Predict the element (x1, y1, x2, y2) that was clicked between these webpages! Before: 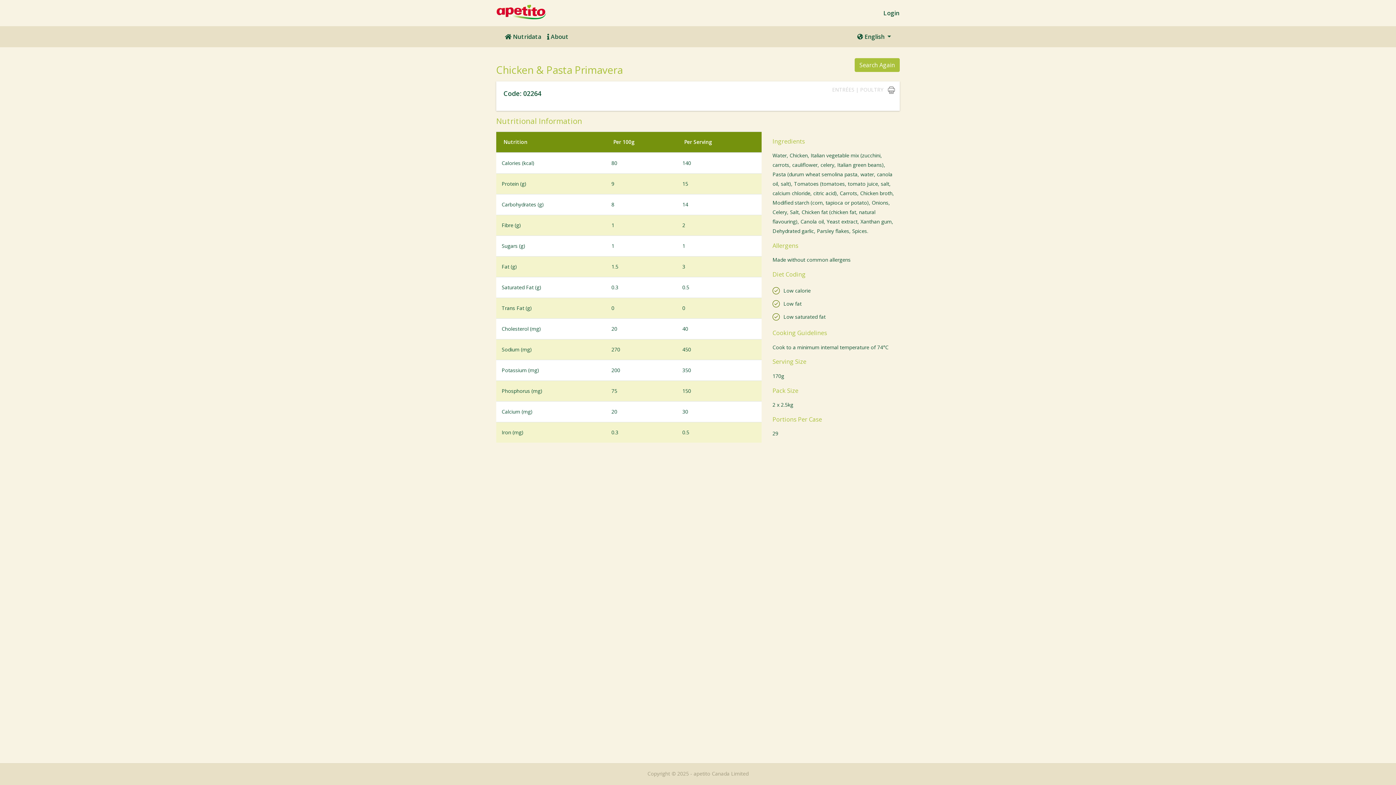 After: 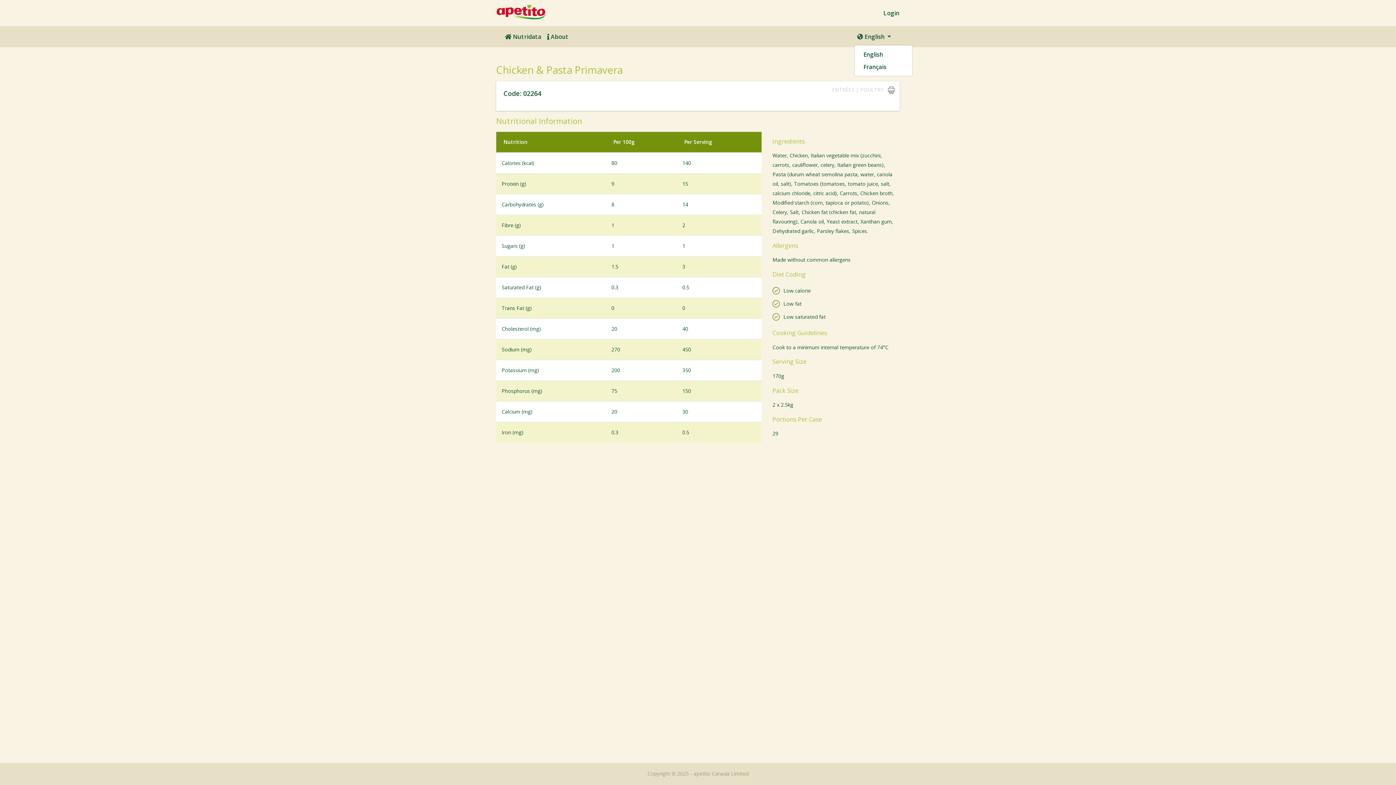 Action: bbox: (854, 29, 894, 44) label:  English 